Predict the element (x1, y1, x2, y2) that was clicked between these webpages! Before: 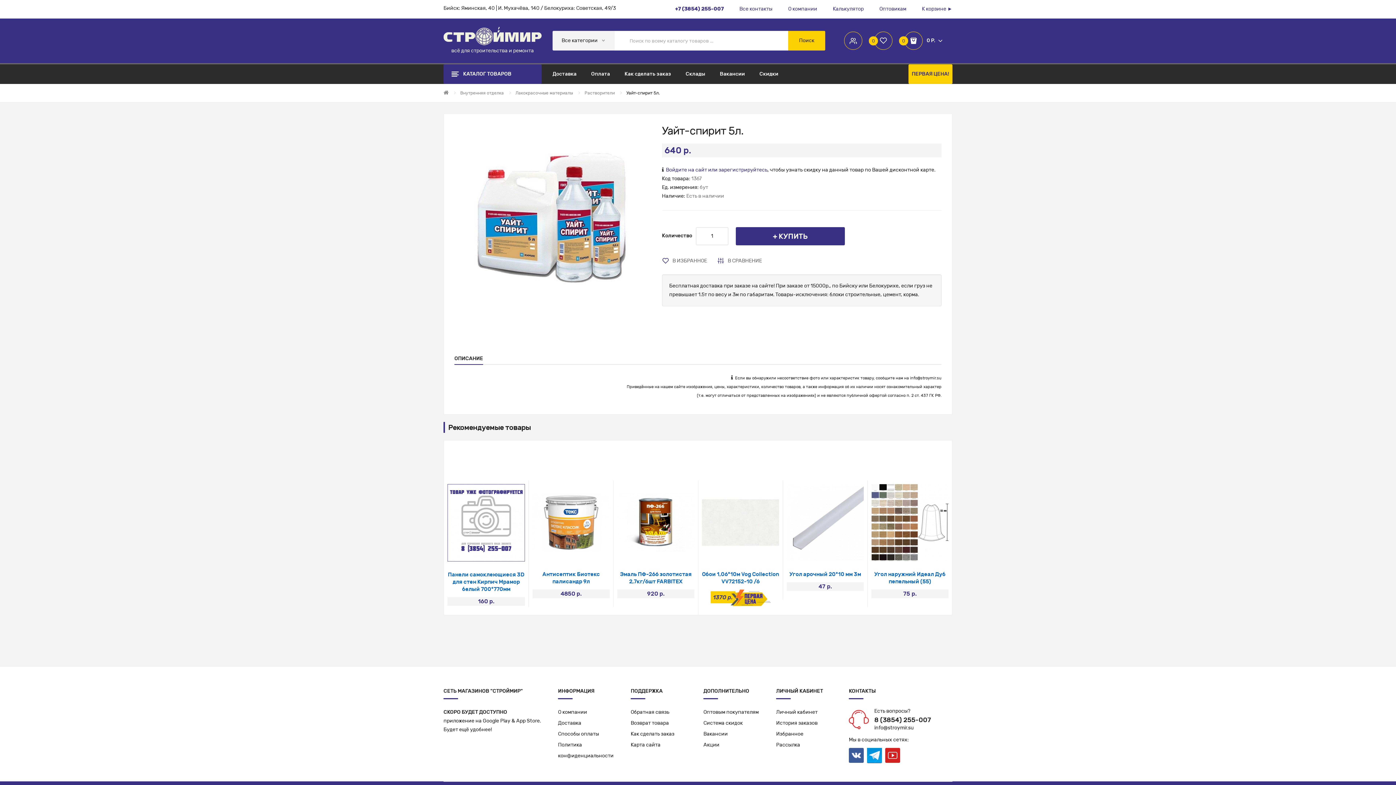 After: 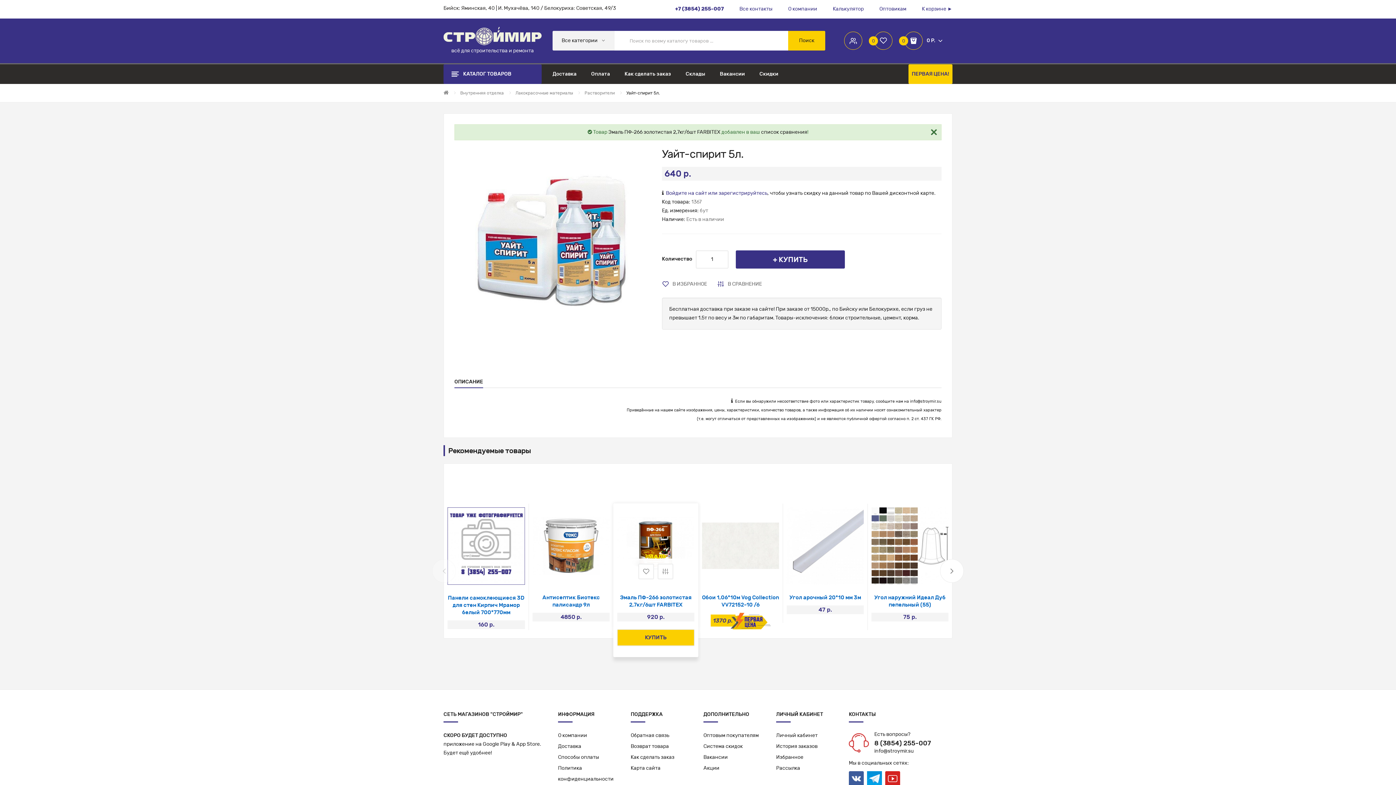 Action: bbox: (657, 544, 673, 560)